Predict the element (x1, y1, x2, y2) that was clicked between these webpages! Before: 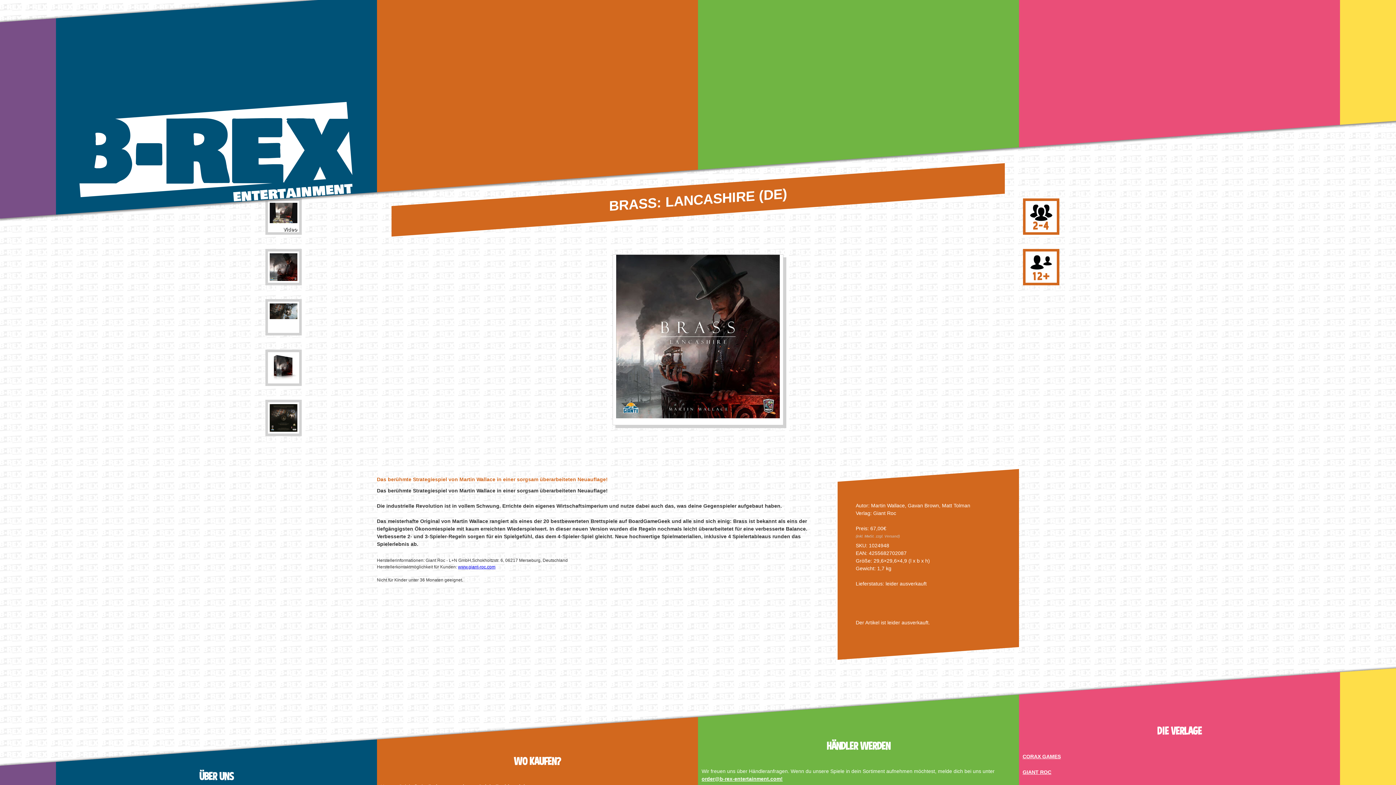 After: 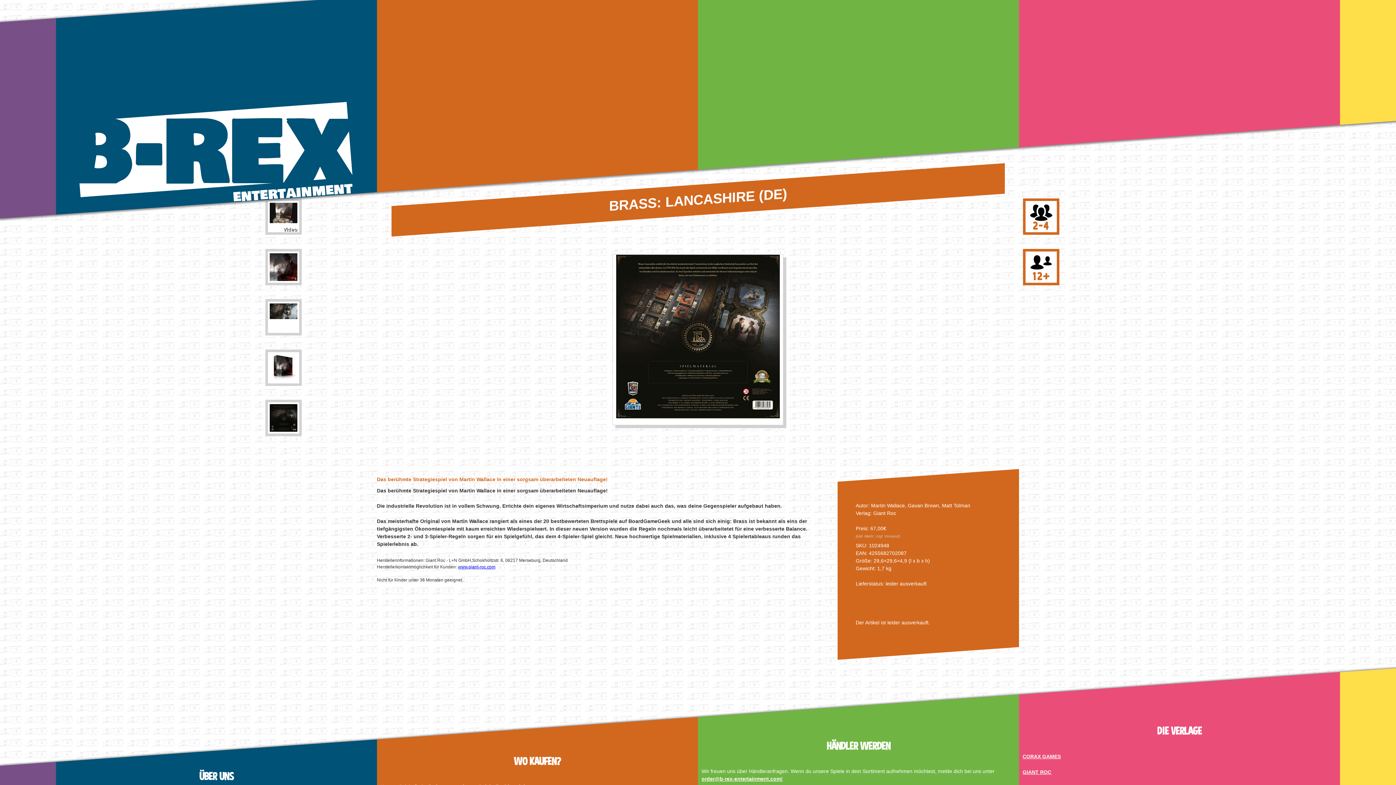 Action: bbox: (269, 404, 297, 431)